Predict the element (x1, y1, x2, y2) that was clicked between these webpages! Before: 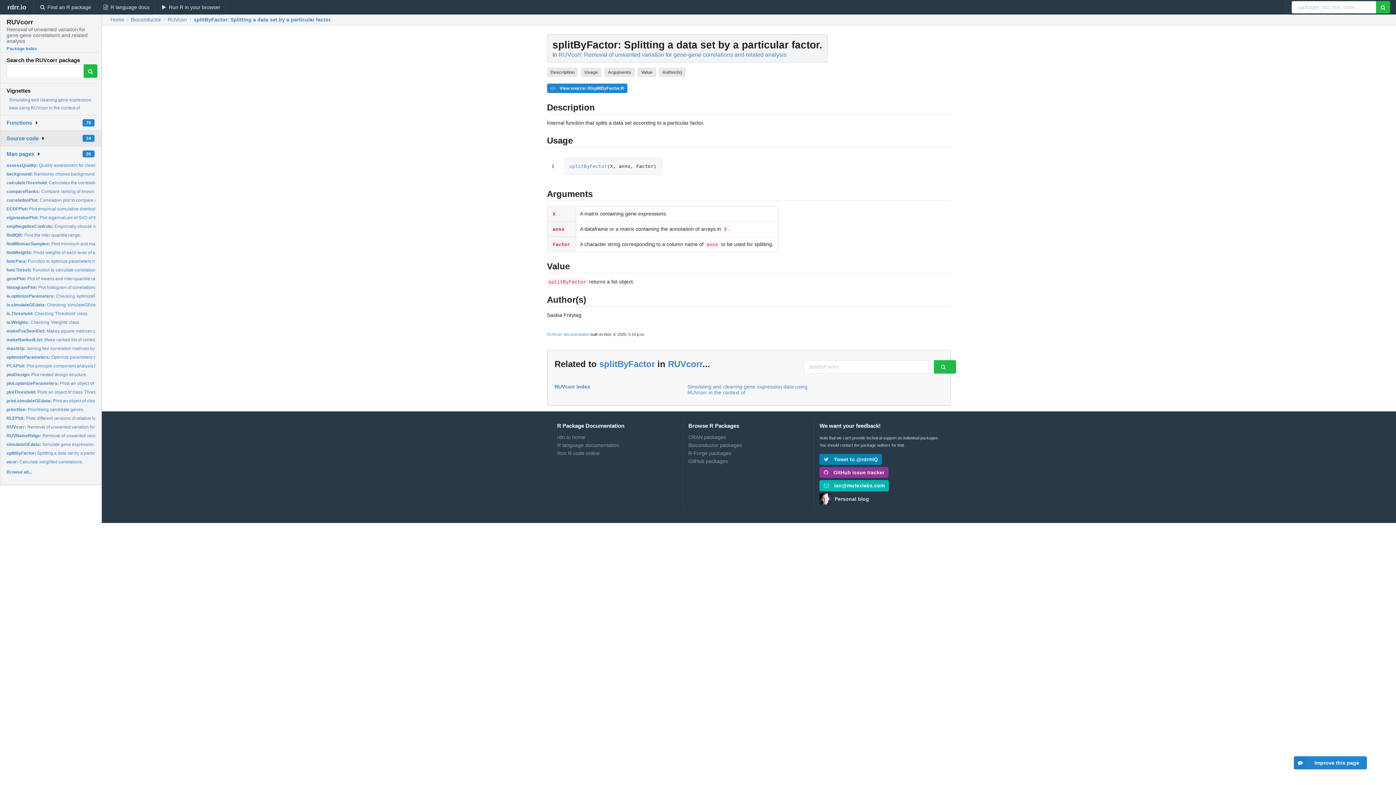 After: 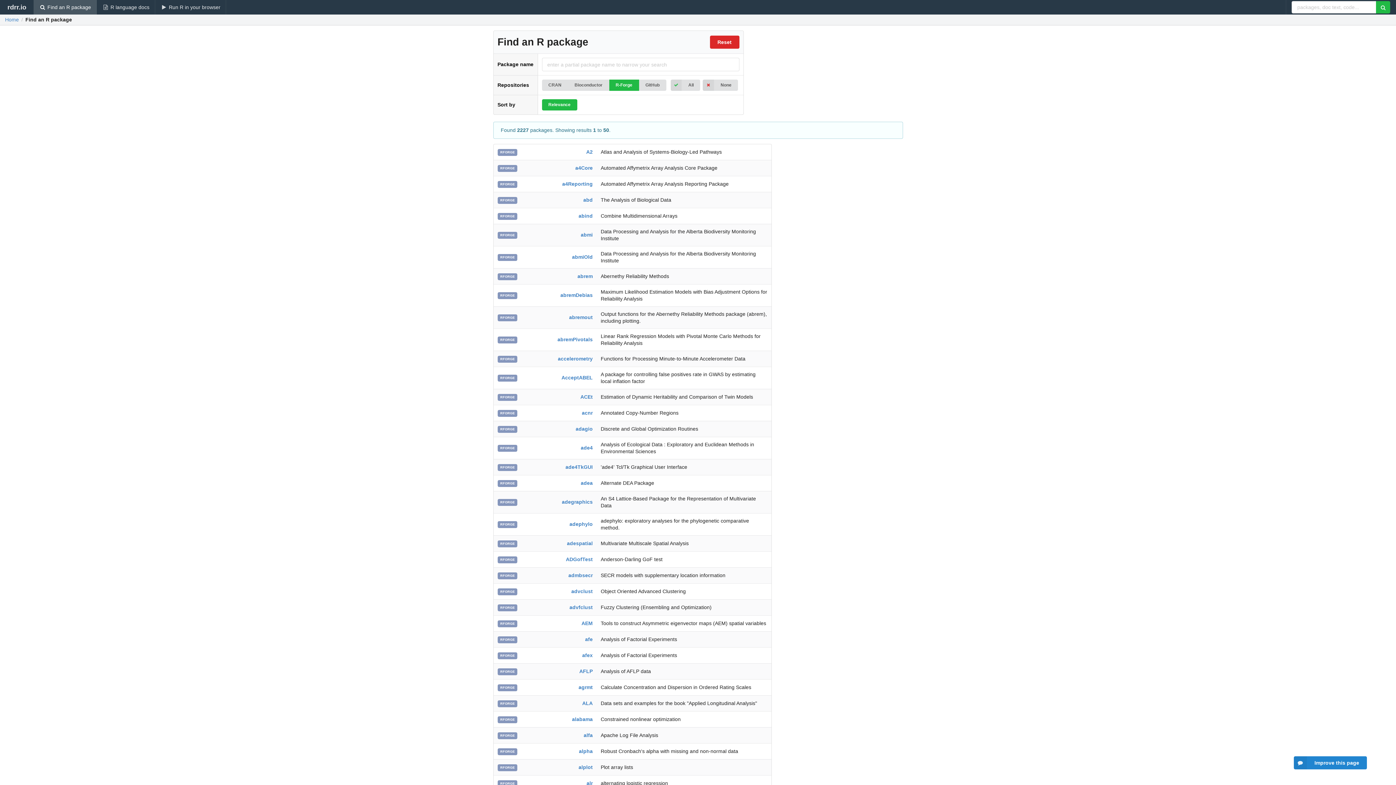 Action: label: R-Forge packages bbox: (688, 449, 809, 457)